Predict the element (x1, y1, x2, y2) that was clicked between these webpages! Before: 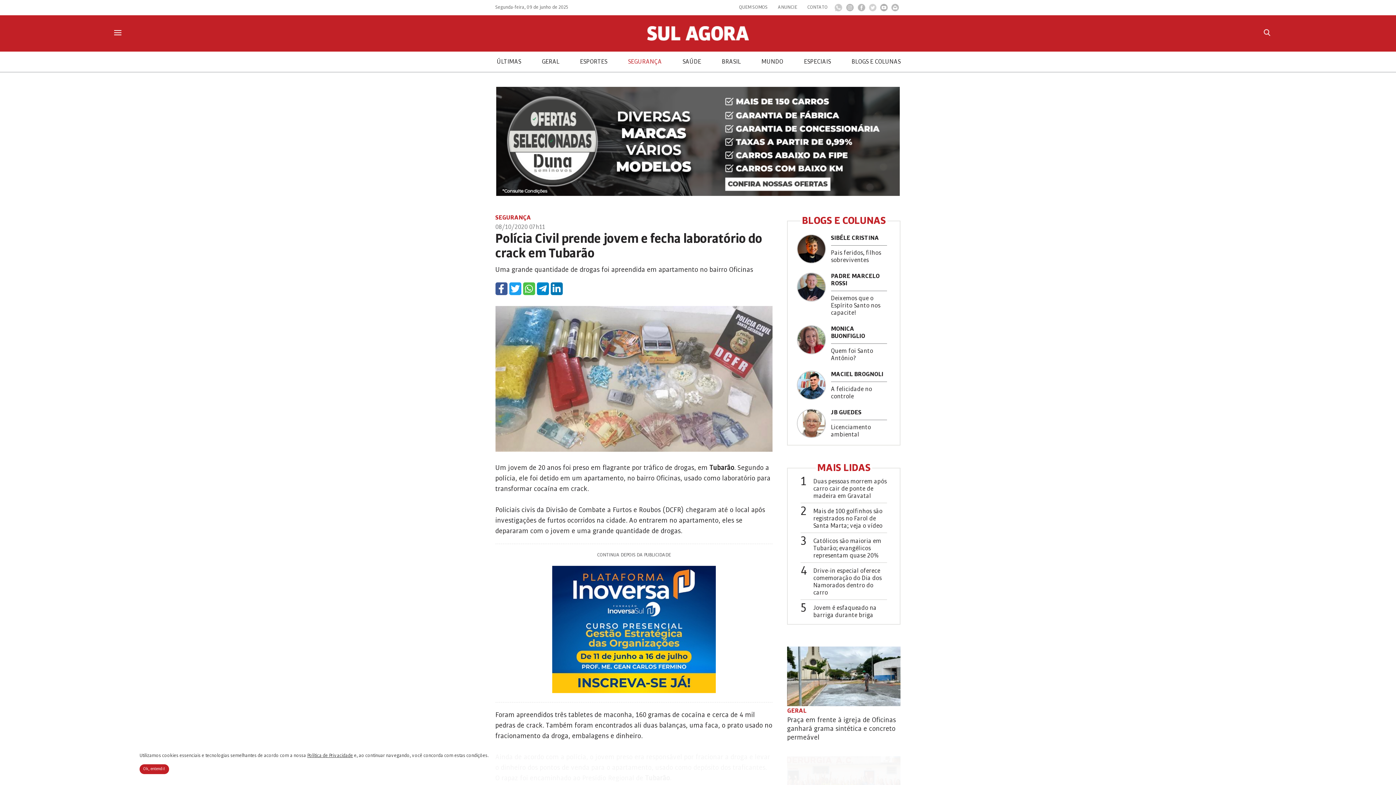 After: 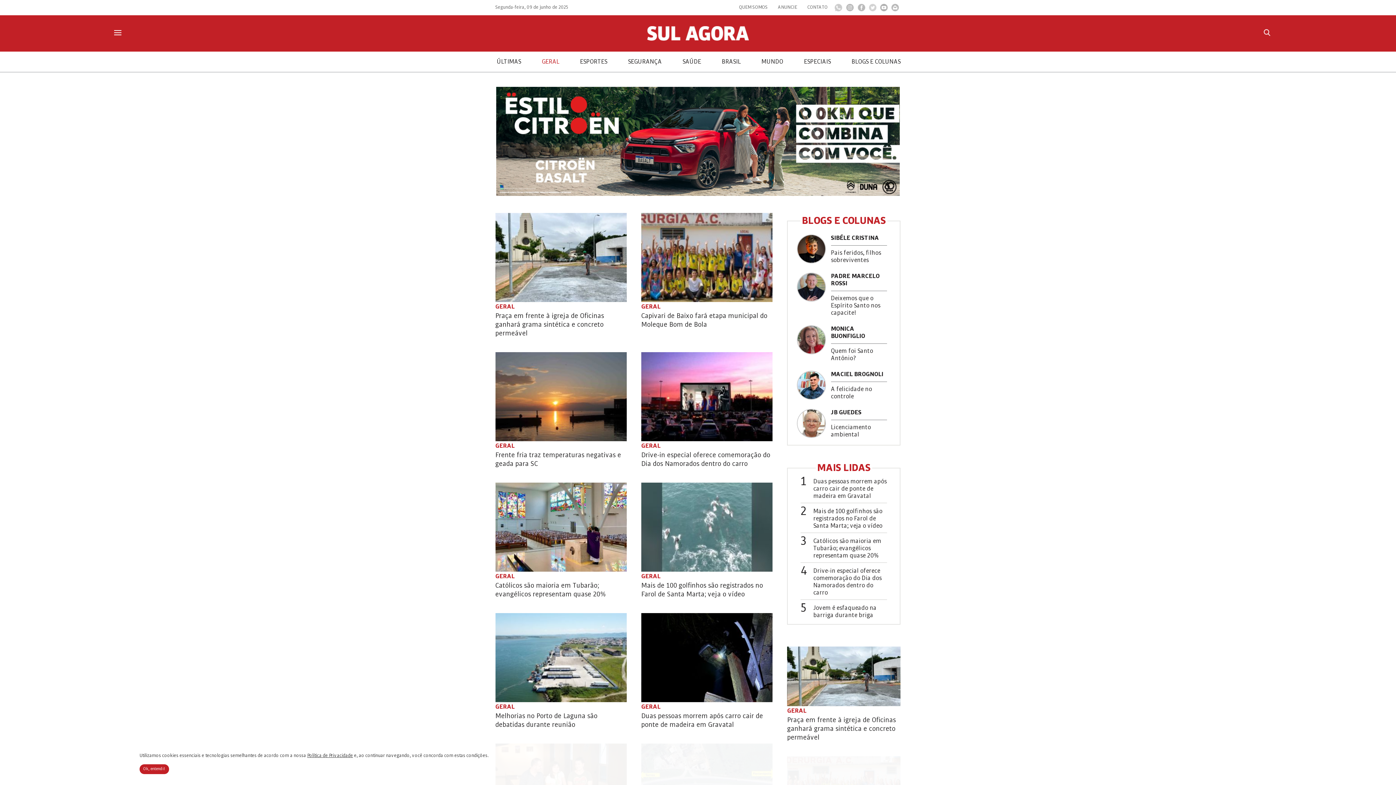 Action: bbox: (542, 55, 580, 68) label: GERAL